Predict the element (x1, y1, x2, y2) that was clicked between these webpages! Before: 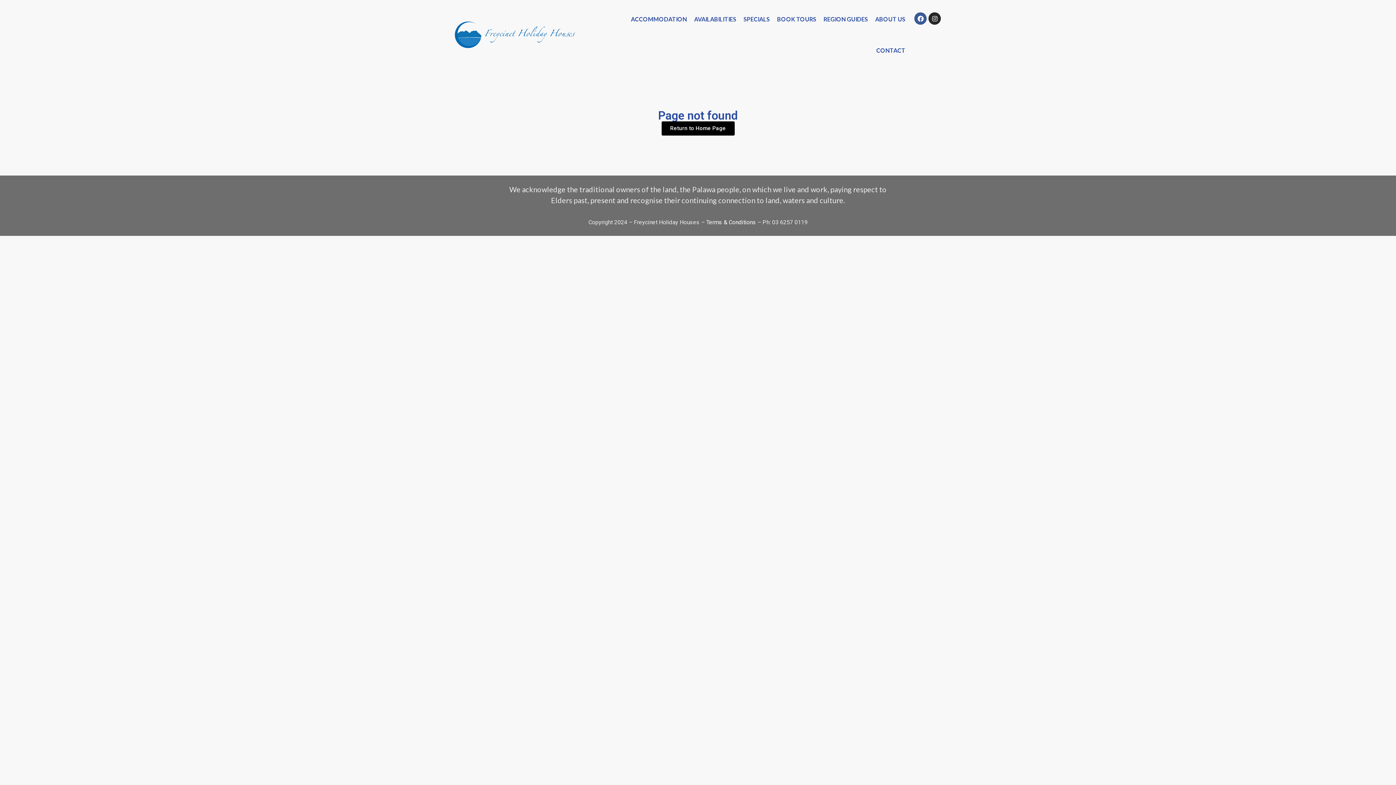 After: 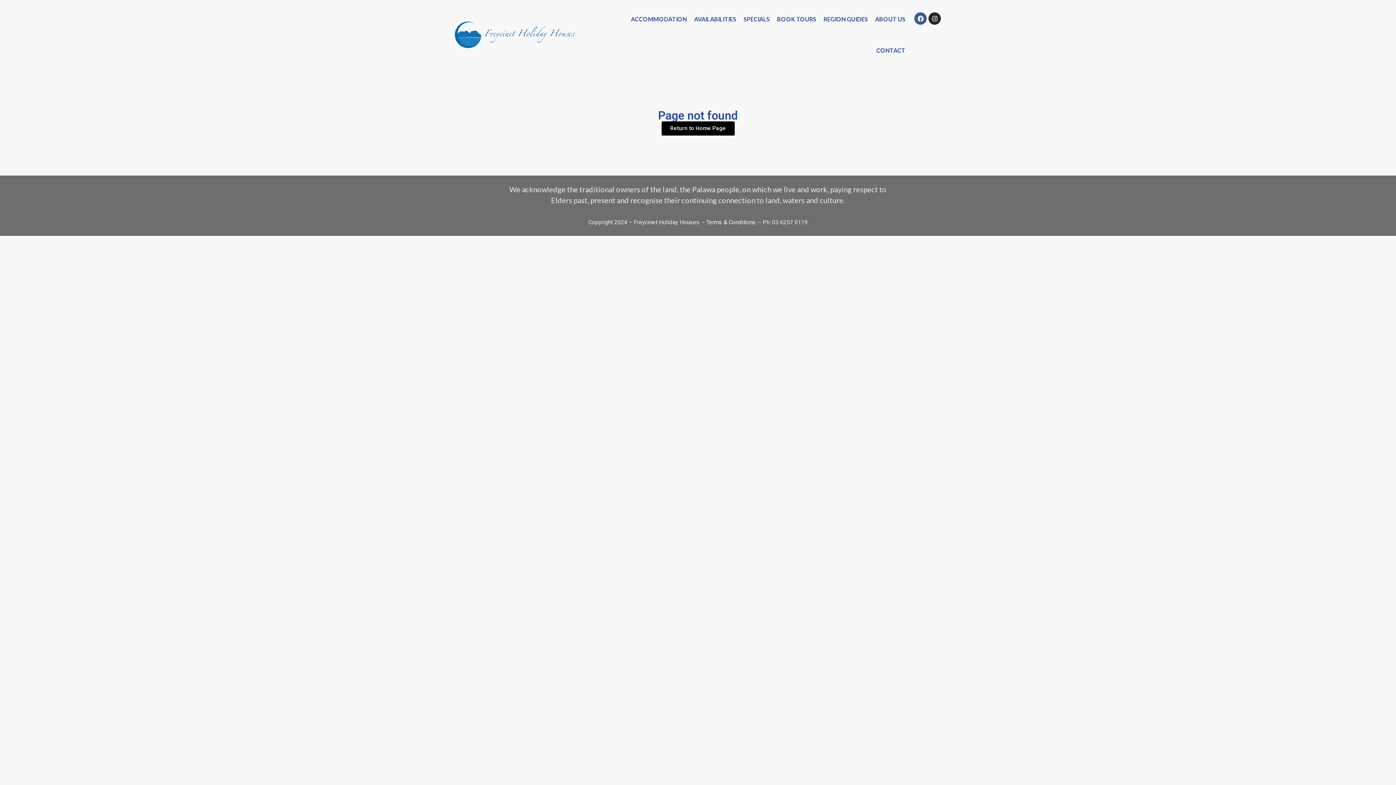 Action: bbox: (706, 219, 756, 225) label: Terms & Conditions